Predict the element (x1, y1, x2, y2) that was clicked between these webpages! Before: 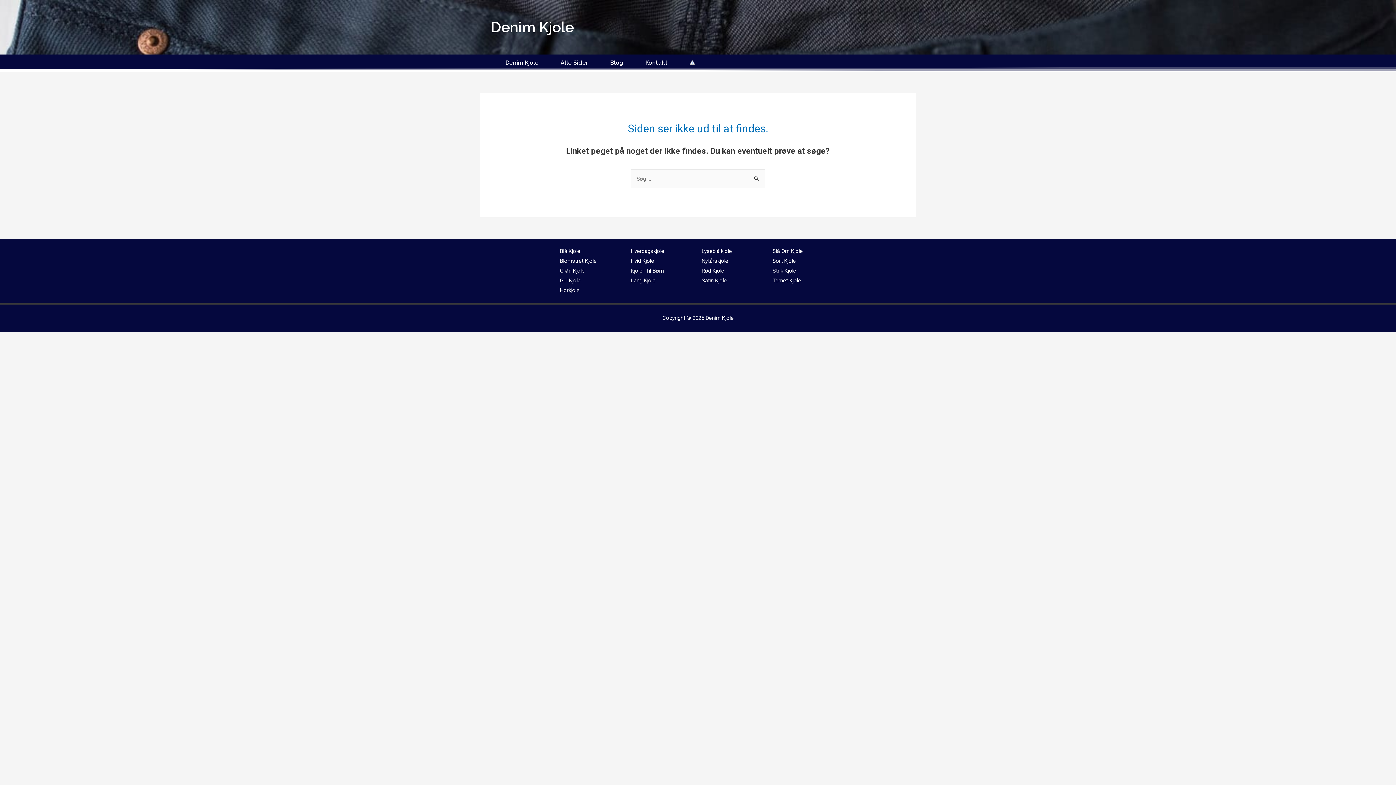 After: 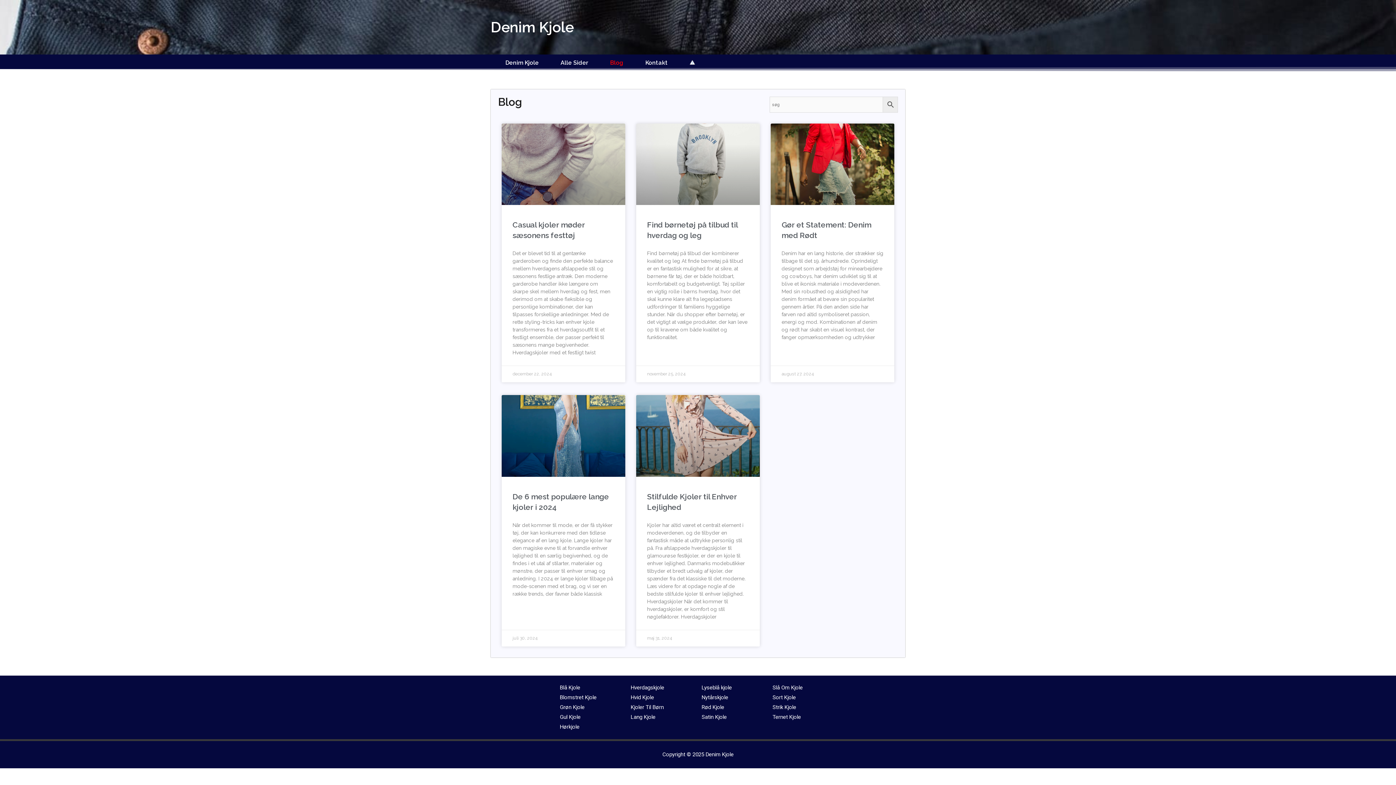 Action: bbox: (599, 58, 634, 67) label: Blog